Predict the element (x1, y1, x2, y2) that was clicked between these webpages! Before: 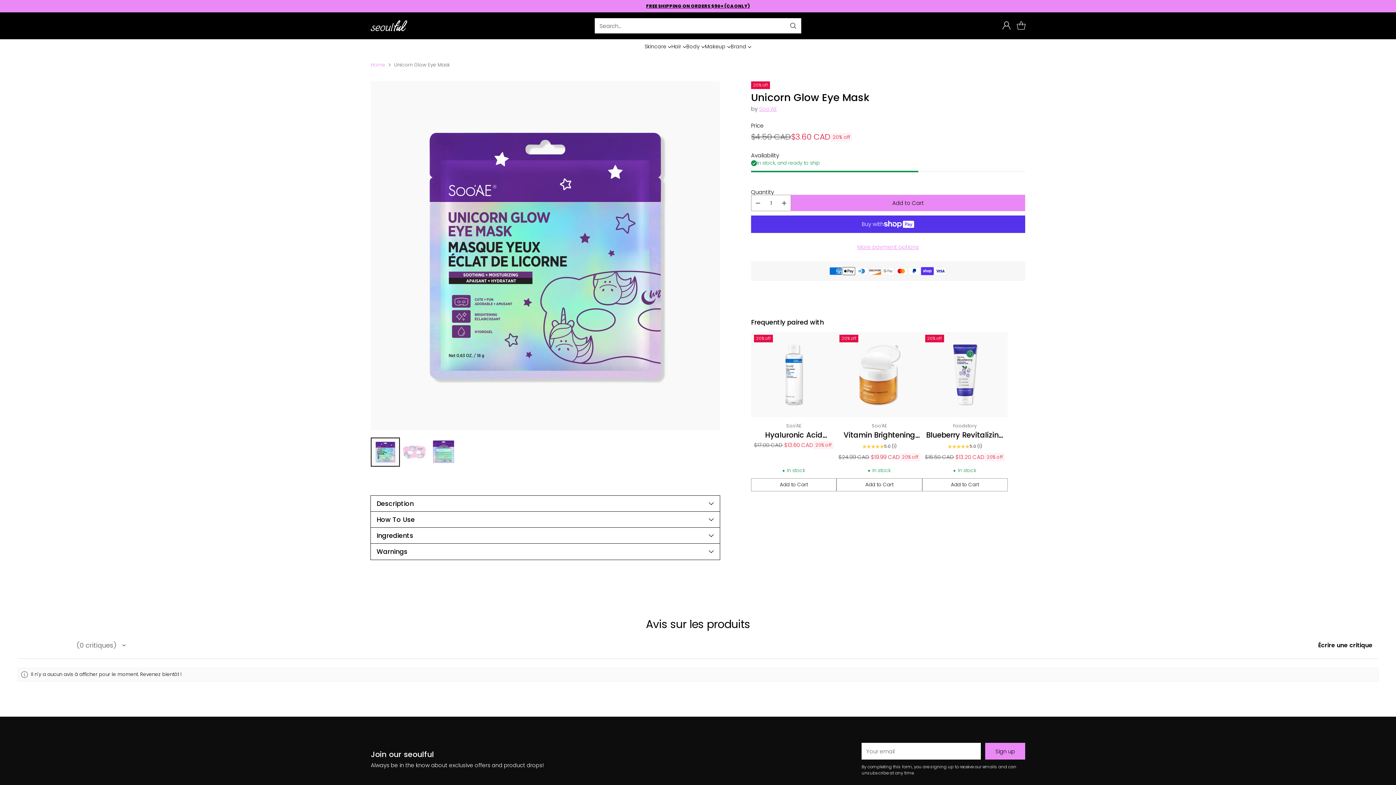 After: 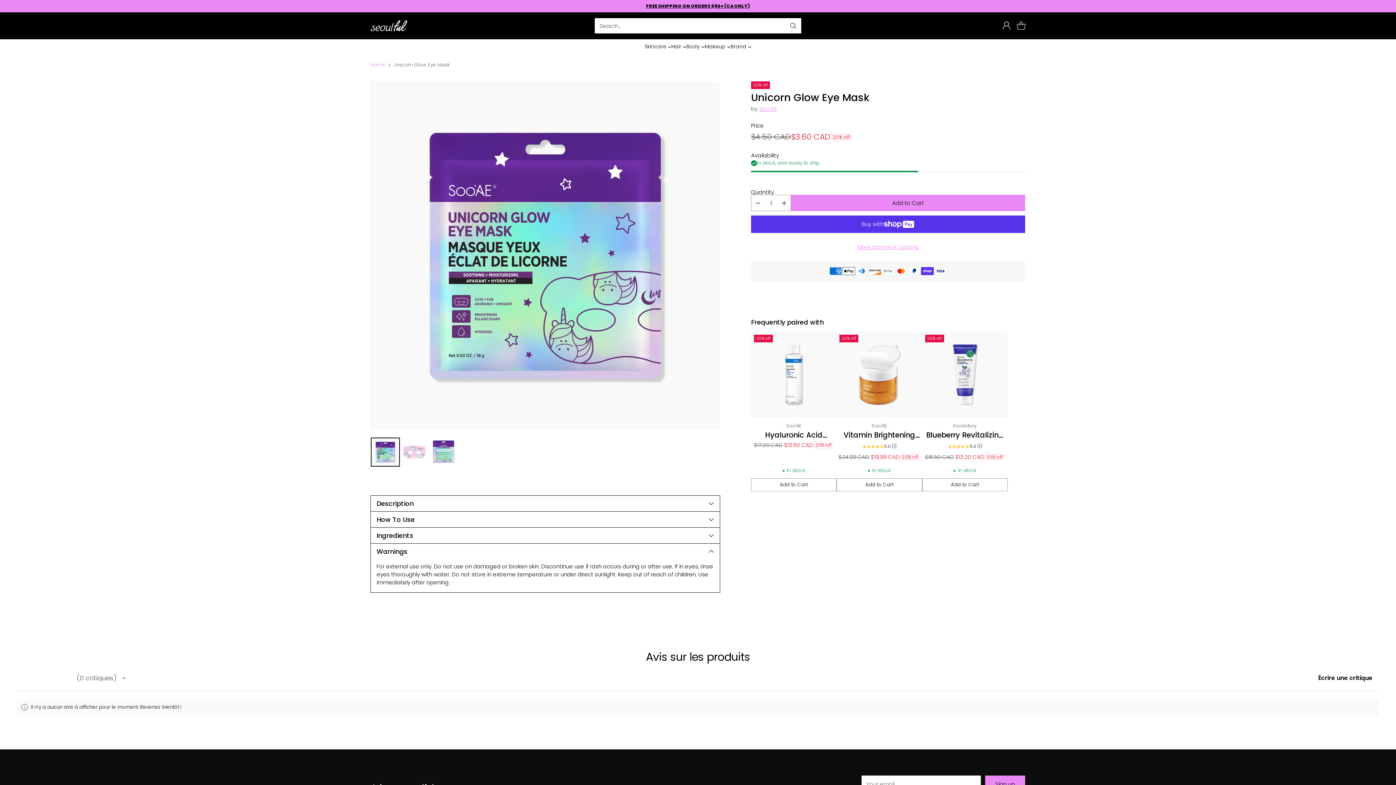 Action: bbox: (376, 548, 714, 555) label: Warnings